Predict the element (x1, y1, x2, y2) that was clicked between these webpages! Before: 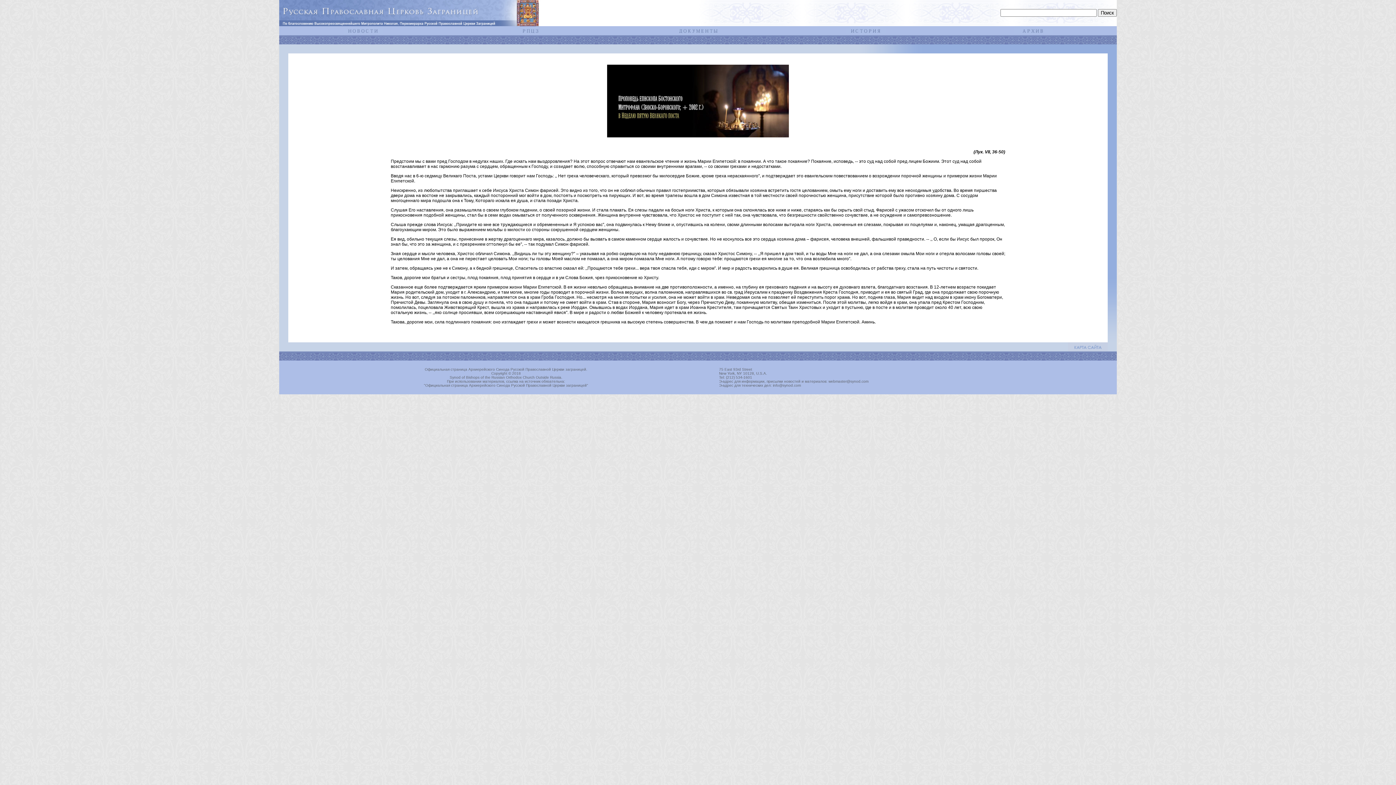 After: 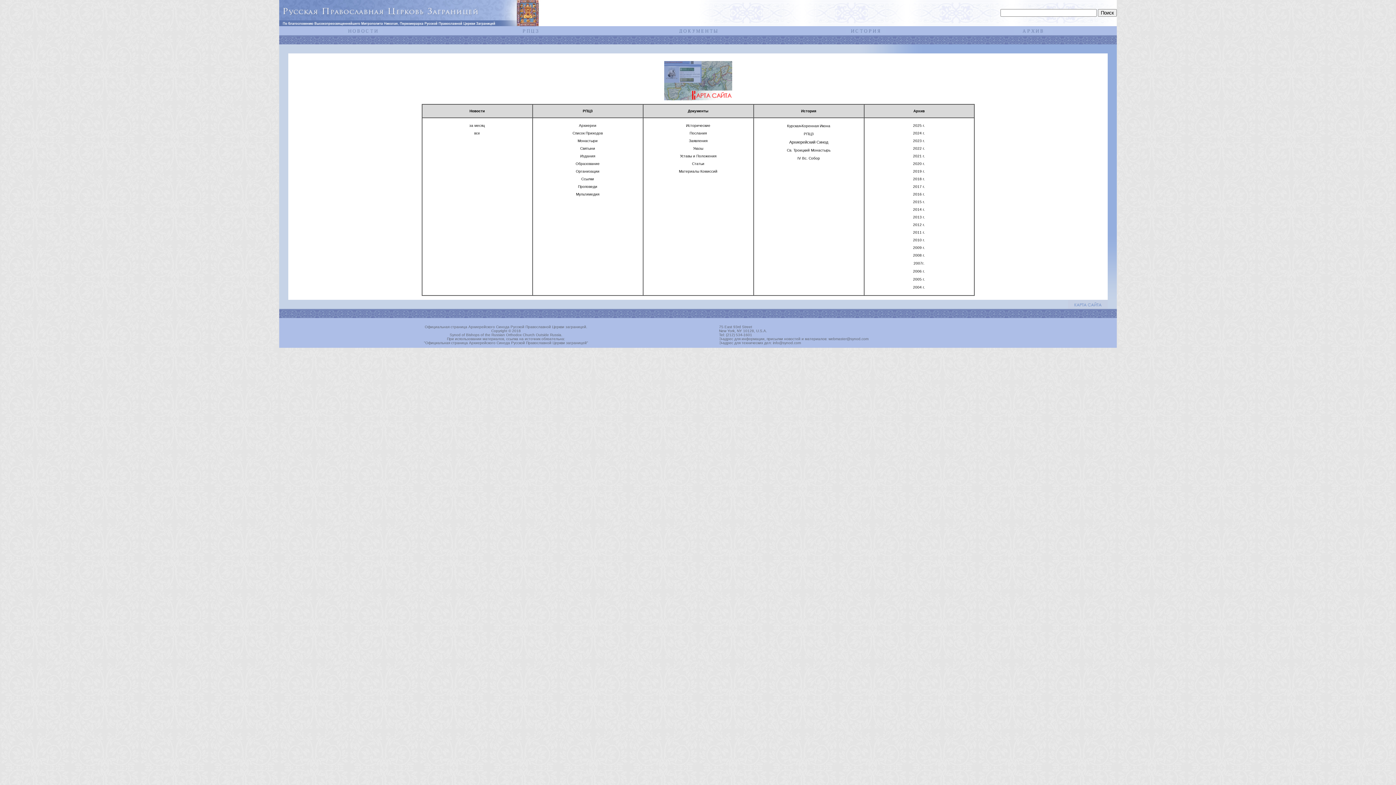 Action: bbox: (1068, 348, 1108, 352)